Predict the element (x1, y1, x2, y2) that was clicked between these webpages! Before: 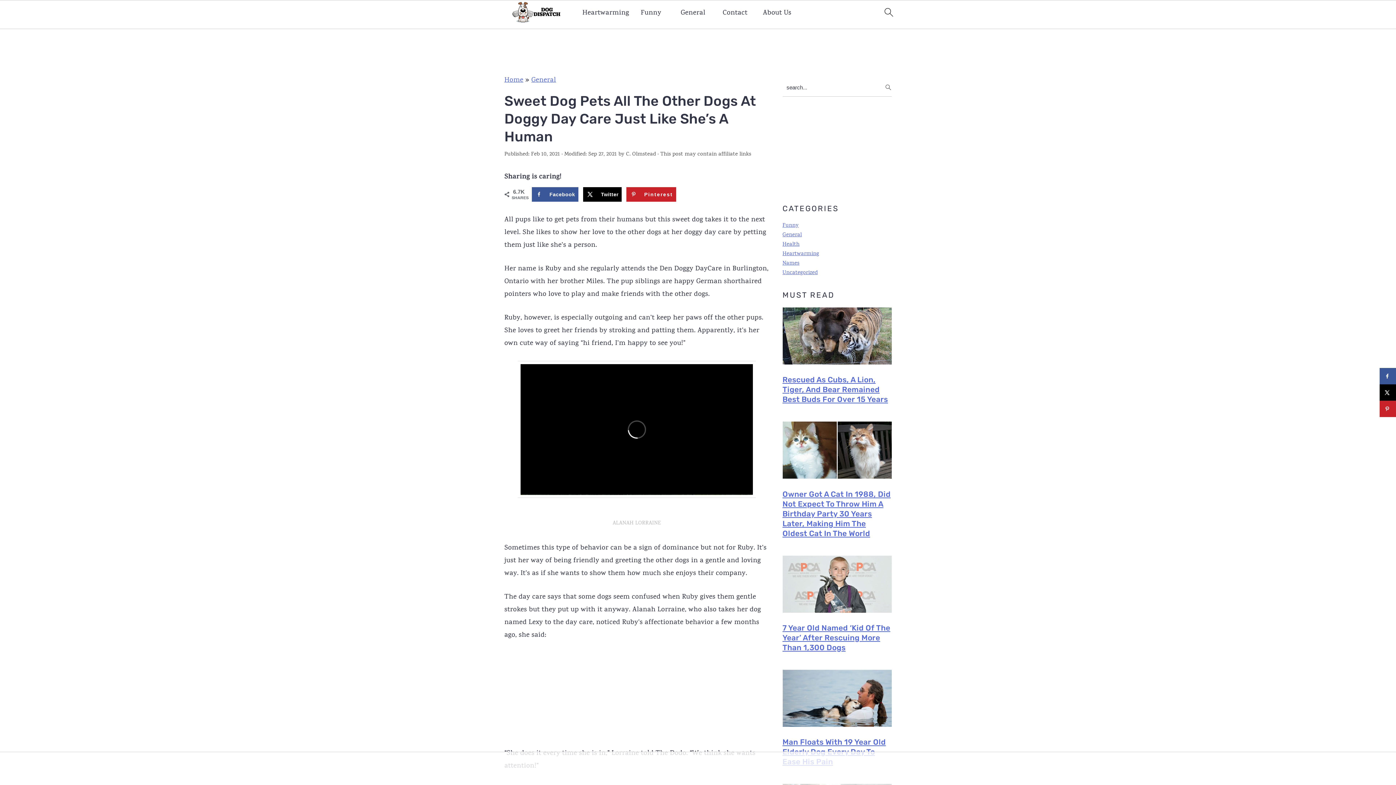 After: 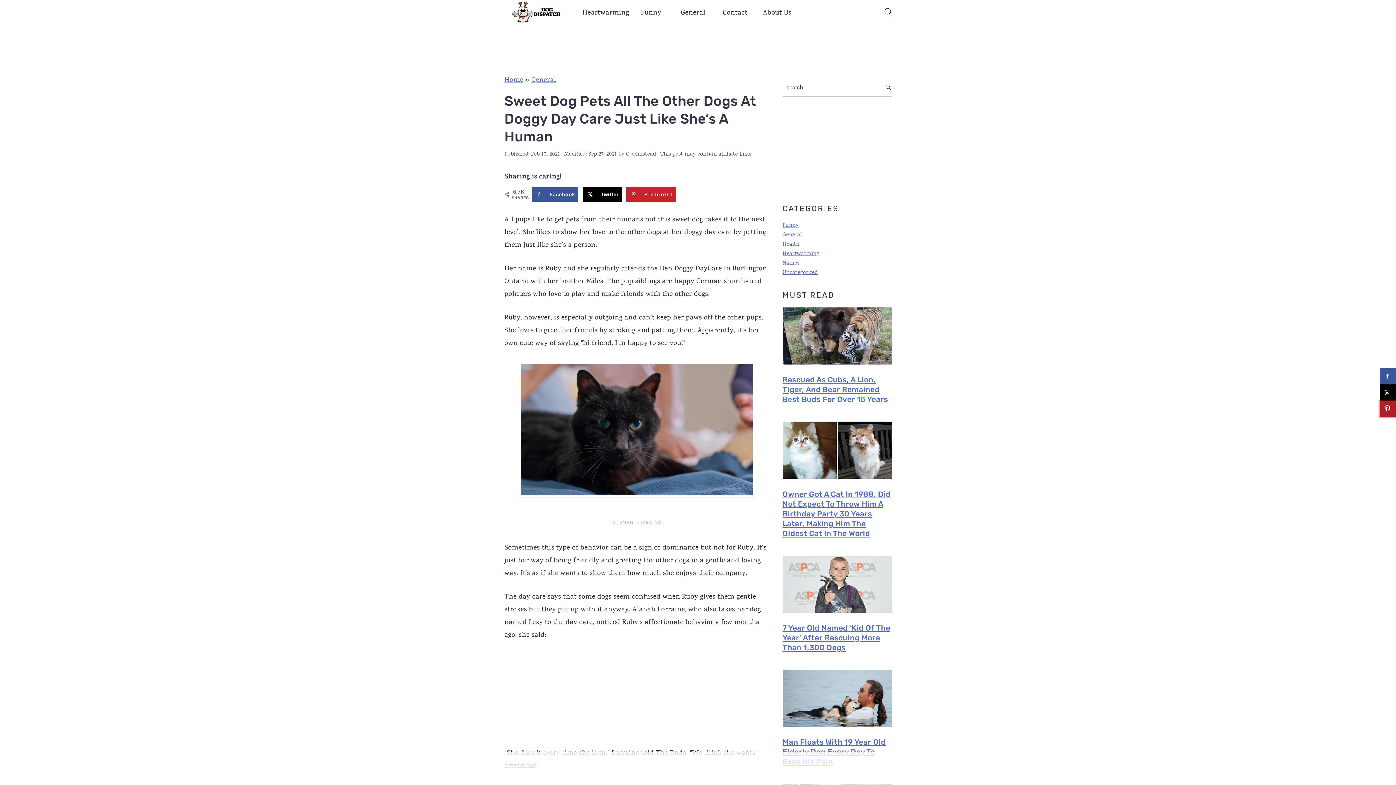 Action: label: Save to Pinterest bbox: (1380, 400, 1396, 417)